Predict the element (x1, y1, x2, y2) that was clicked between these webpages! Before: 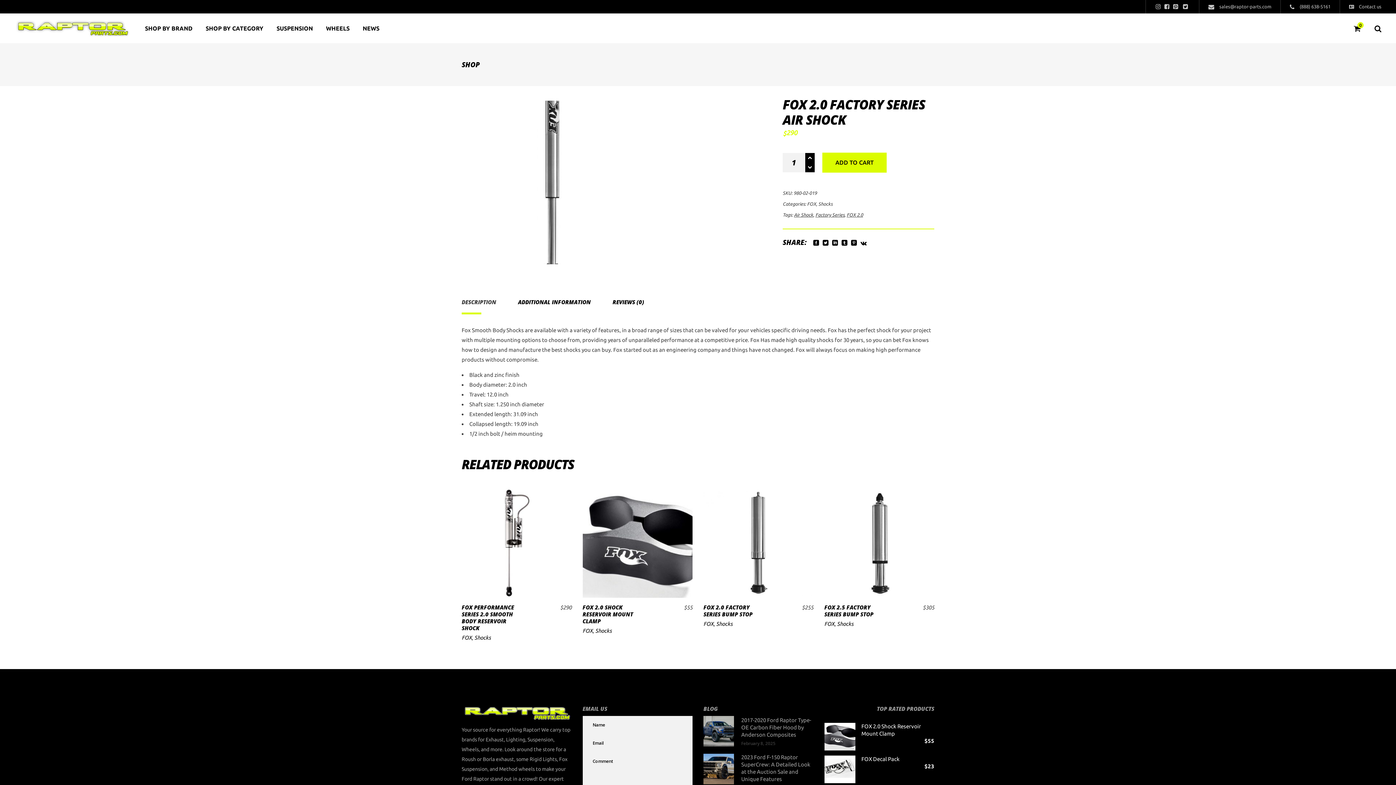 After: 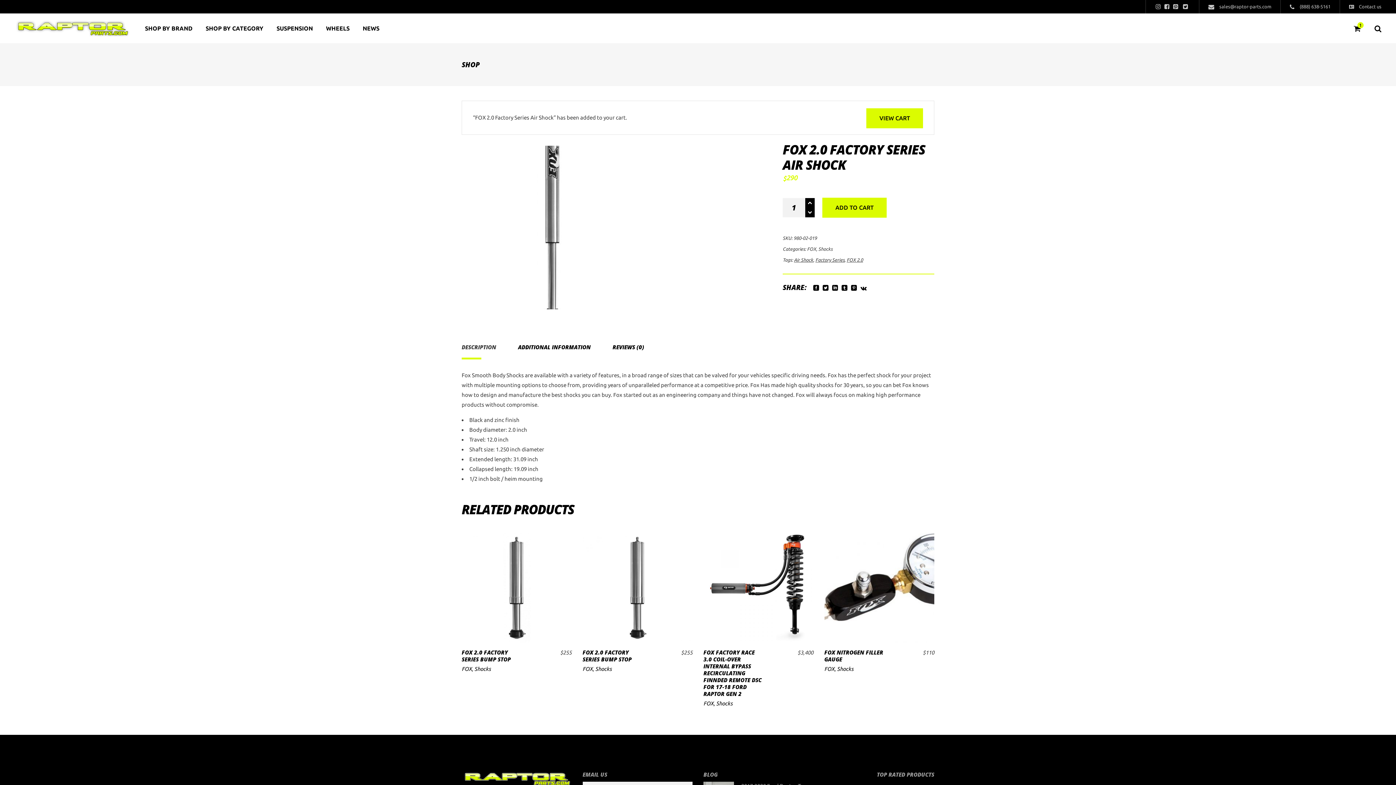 Action: bbox: (822, 152, 886, 172) label: ADD TO CART